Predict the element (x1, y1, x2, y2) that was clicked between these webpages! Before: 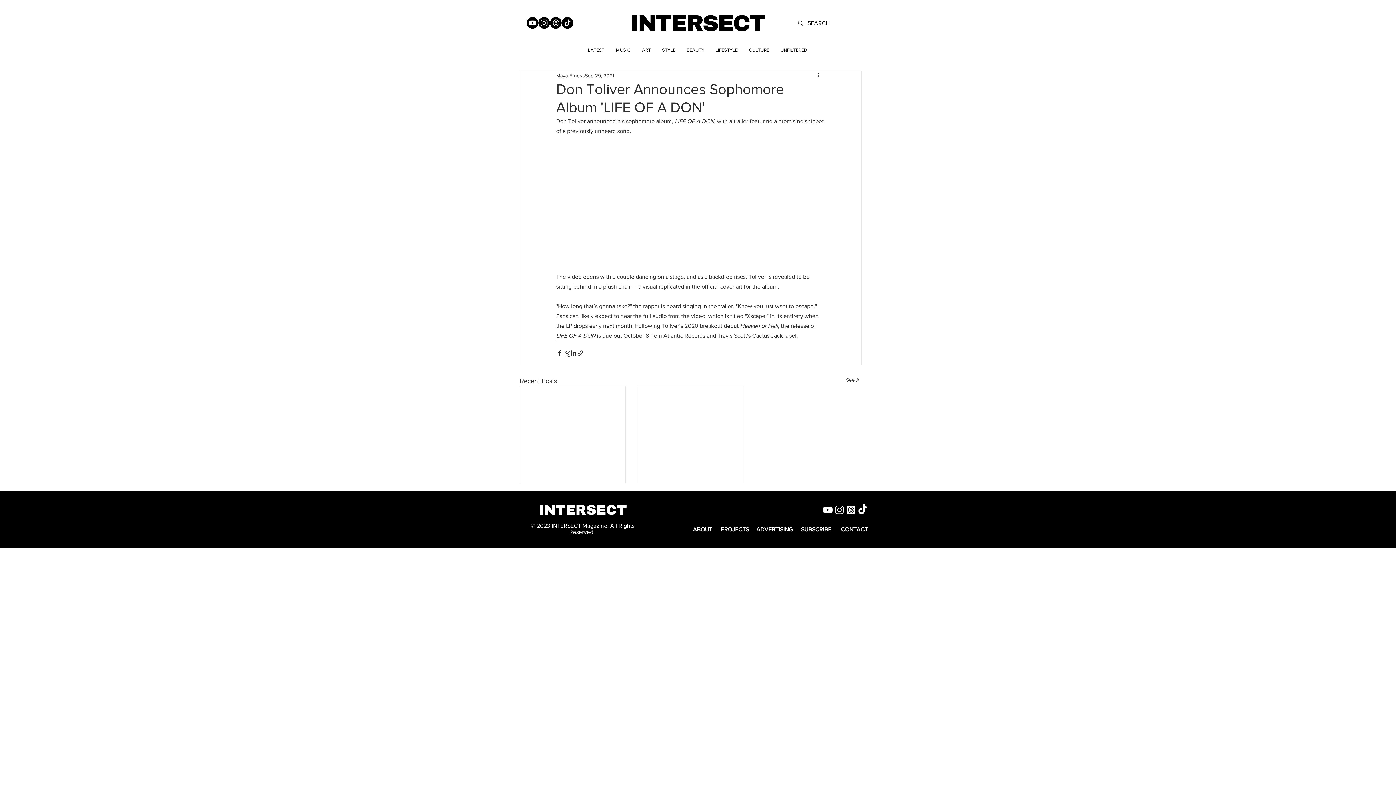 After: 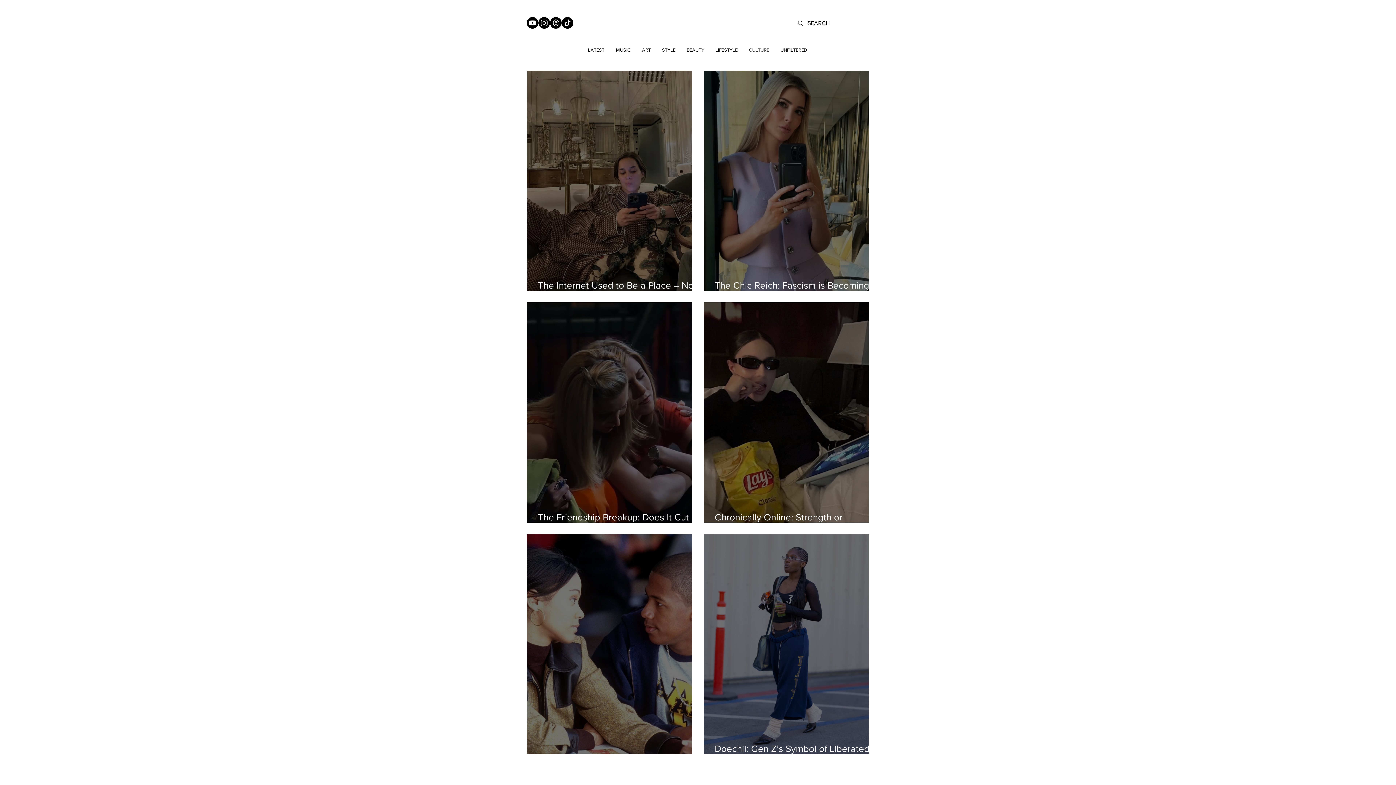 Action: bbox: (743, 40, 774, 59) label: CULTURE